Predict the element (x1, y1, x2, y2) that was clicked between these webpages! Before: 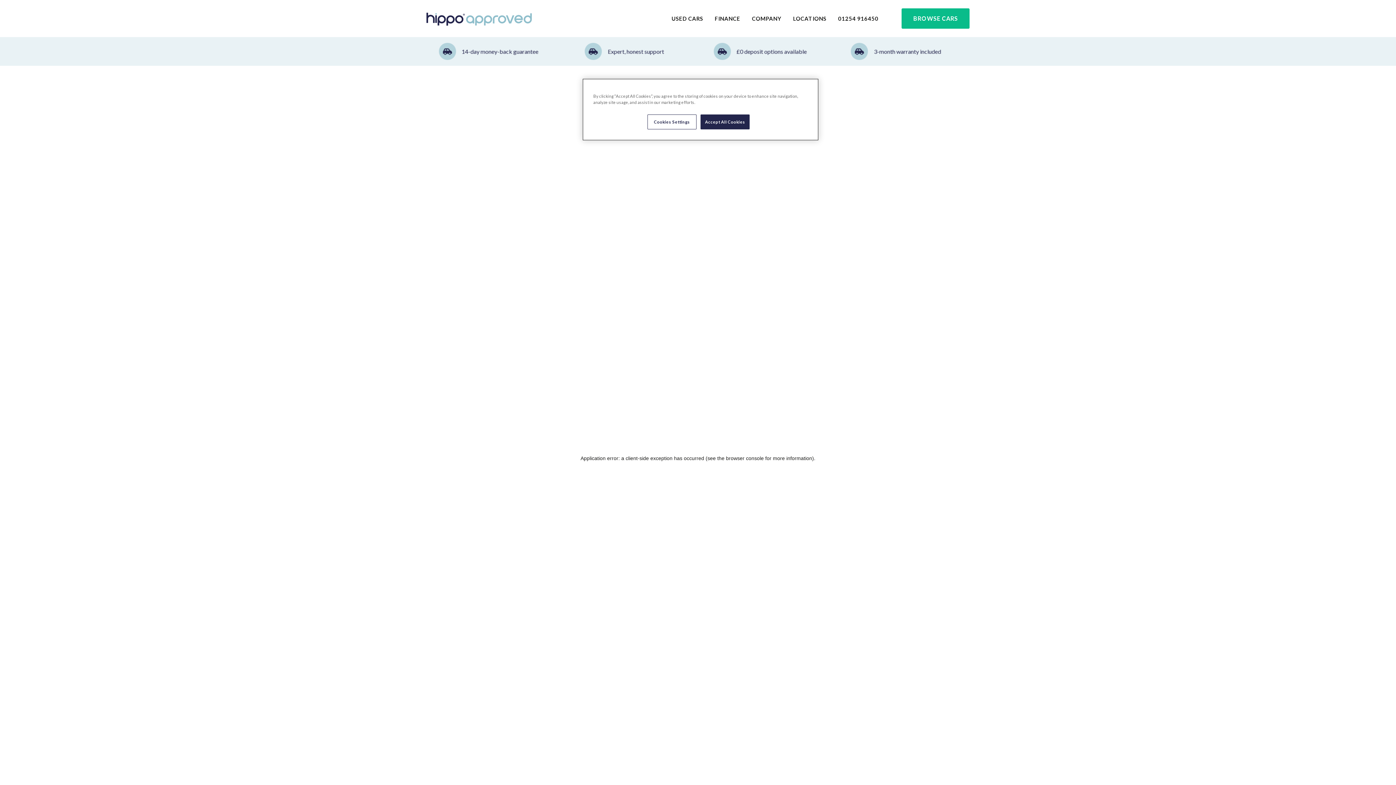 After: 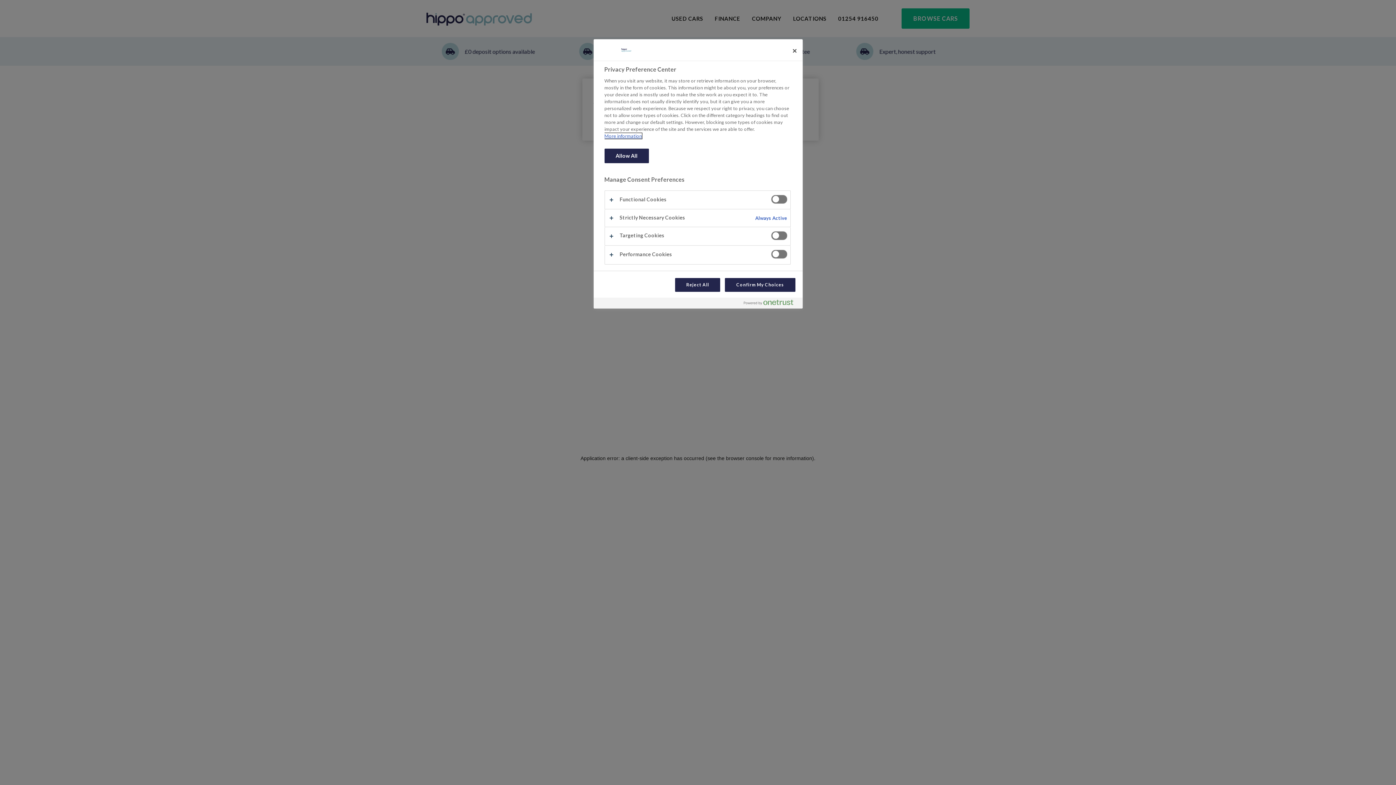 Action: bbox: (647, 114, 696, 129) label: Cookies Settings